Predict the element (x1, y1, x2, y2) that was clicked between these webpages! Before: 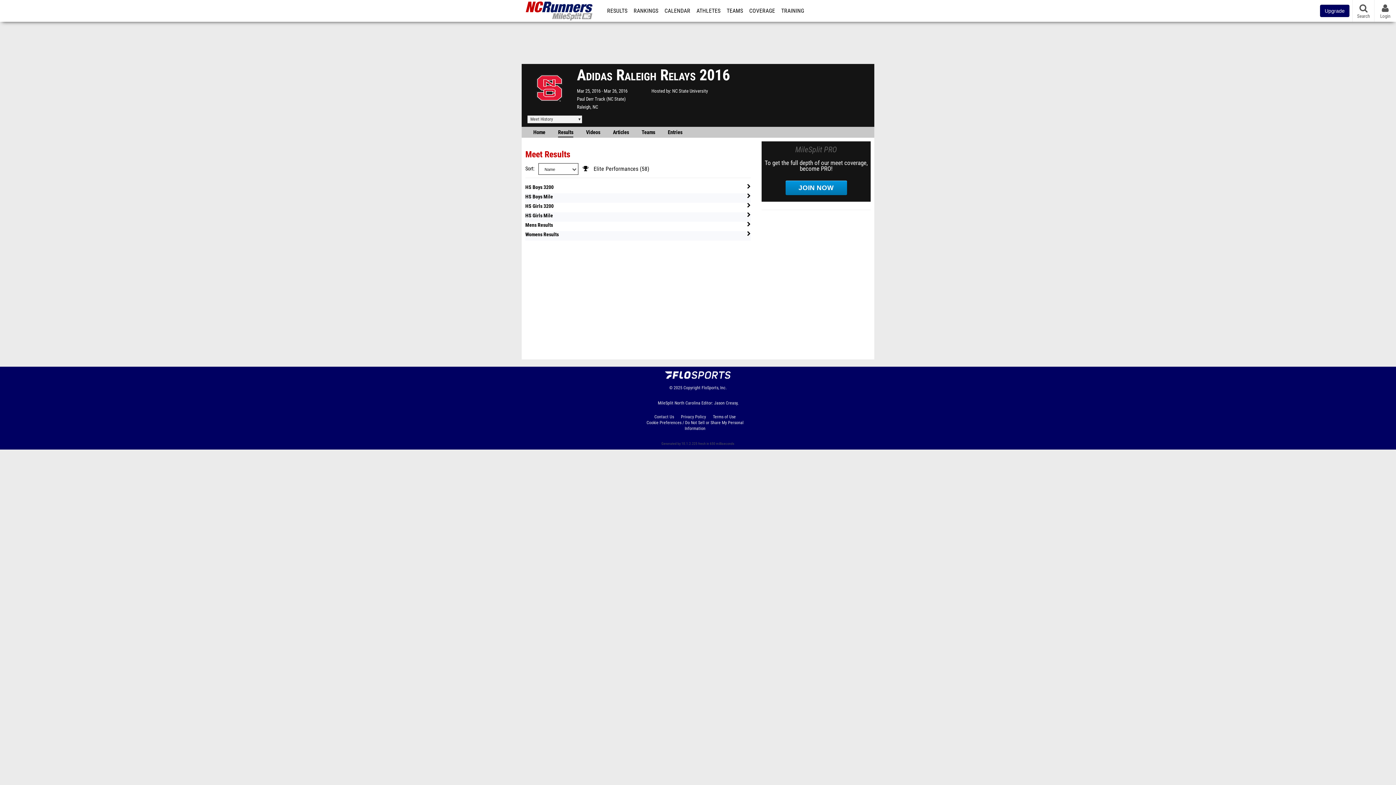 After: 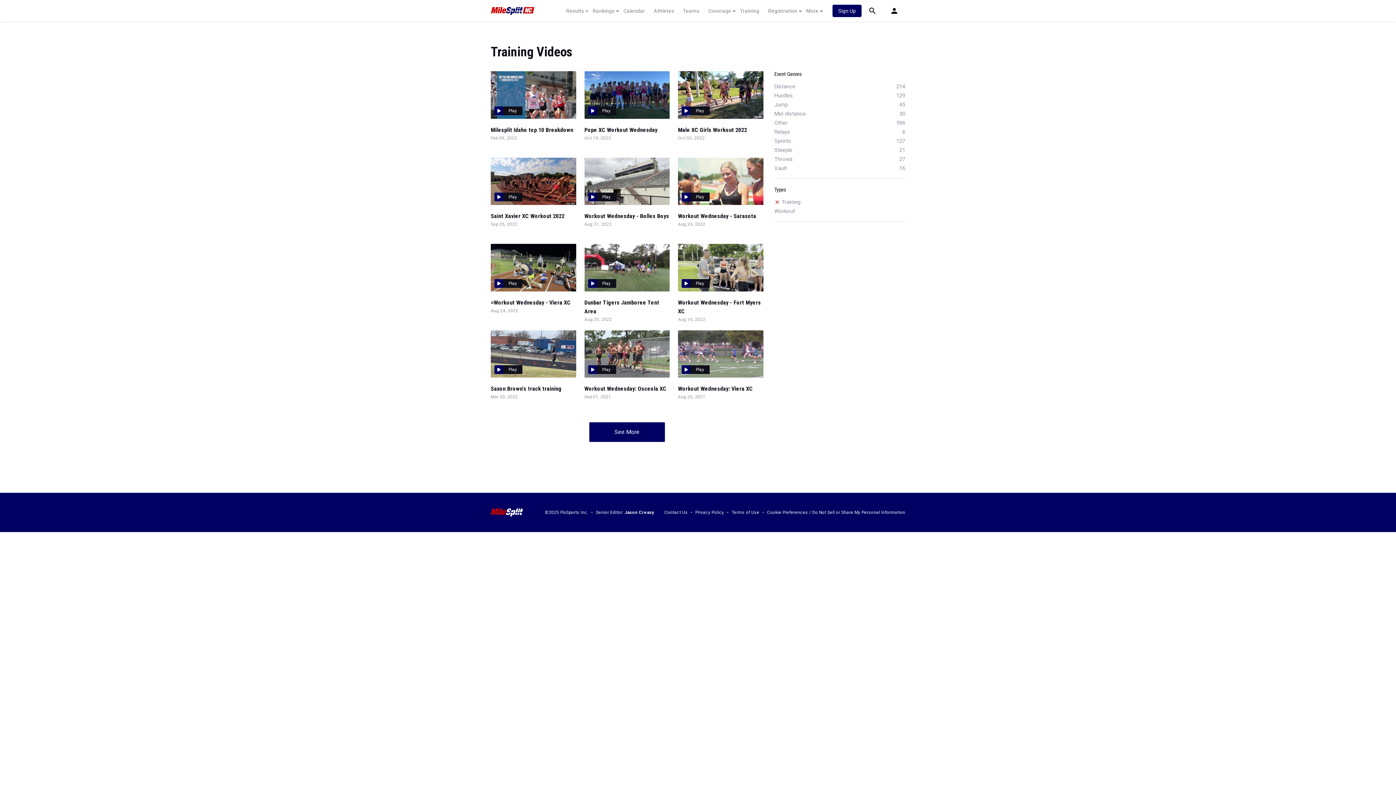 Action: bbox: (778, 0, 806, 21) label: TRAINING